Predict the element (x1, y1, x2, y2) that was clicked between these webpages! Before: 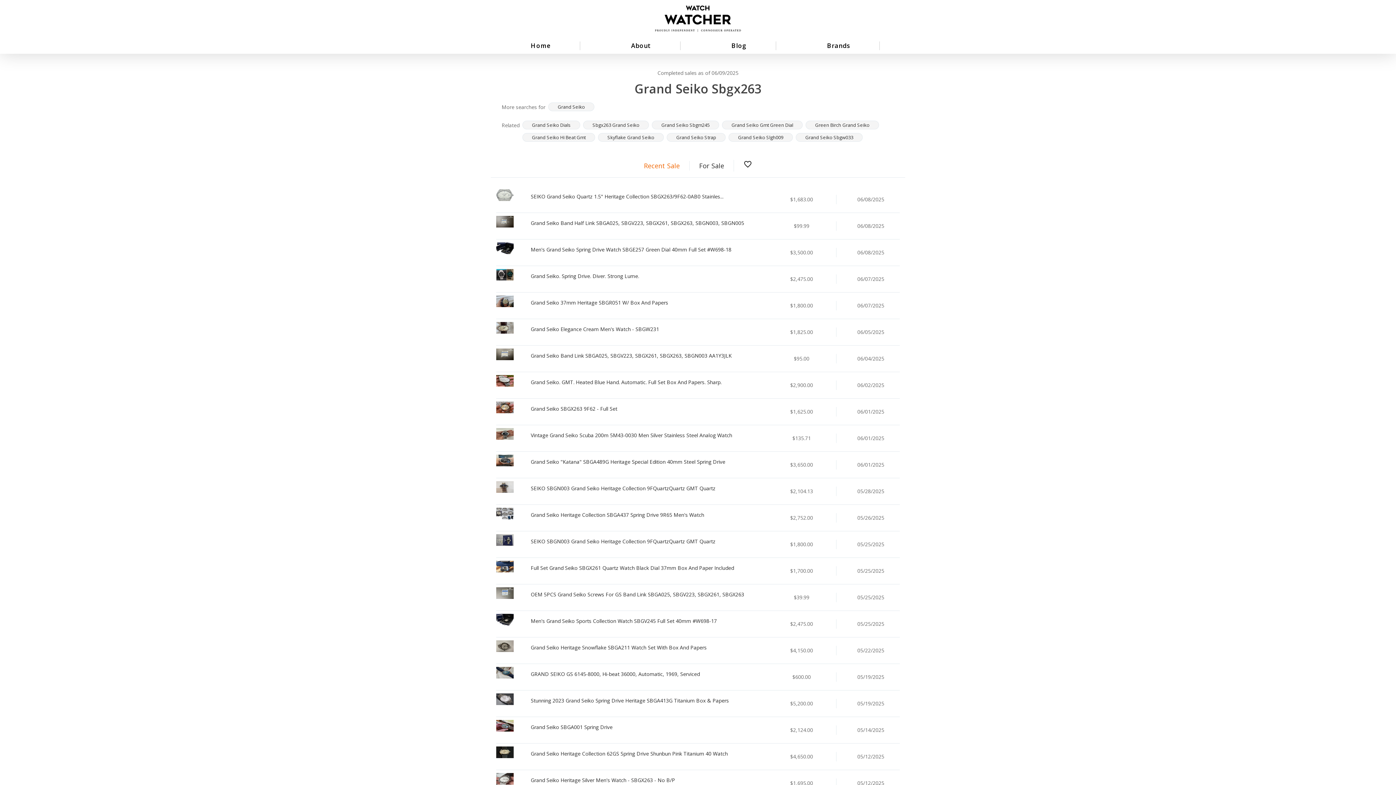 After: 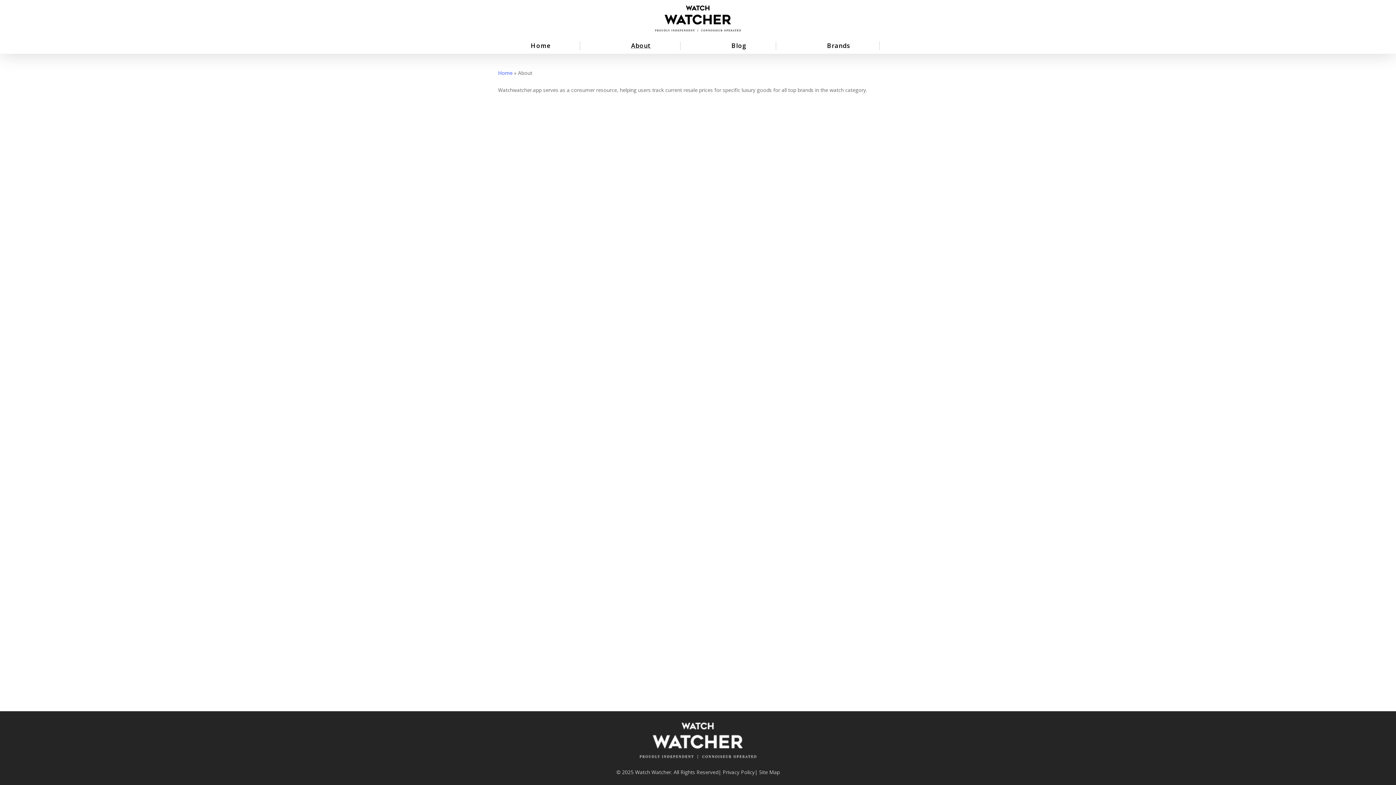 Action: bbox: (602, 41, 680, 50) label: About